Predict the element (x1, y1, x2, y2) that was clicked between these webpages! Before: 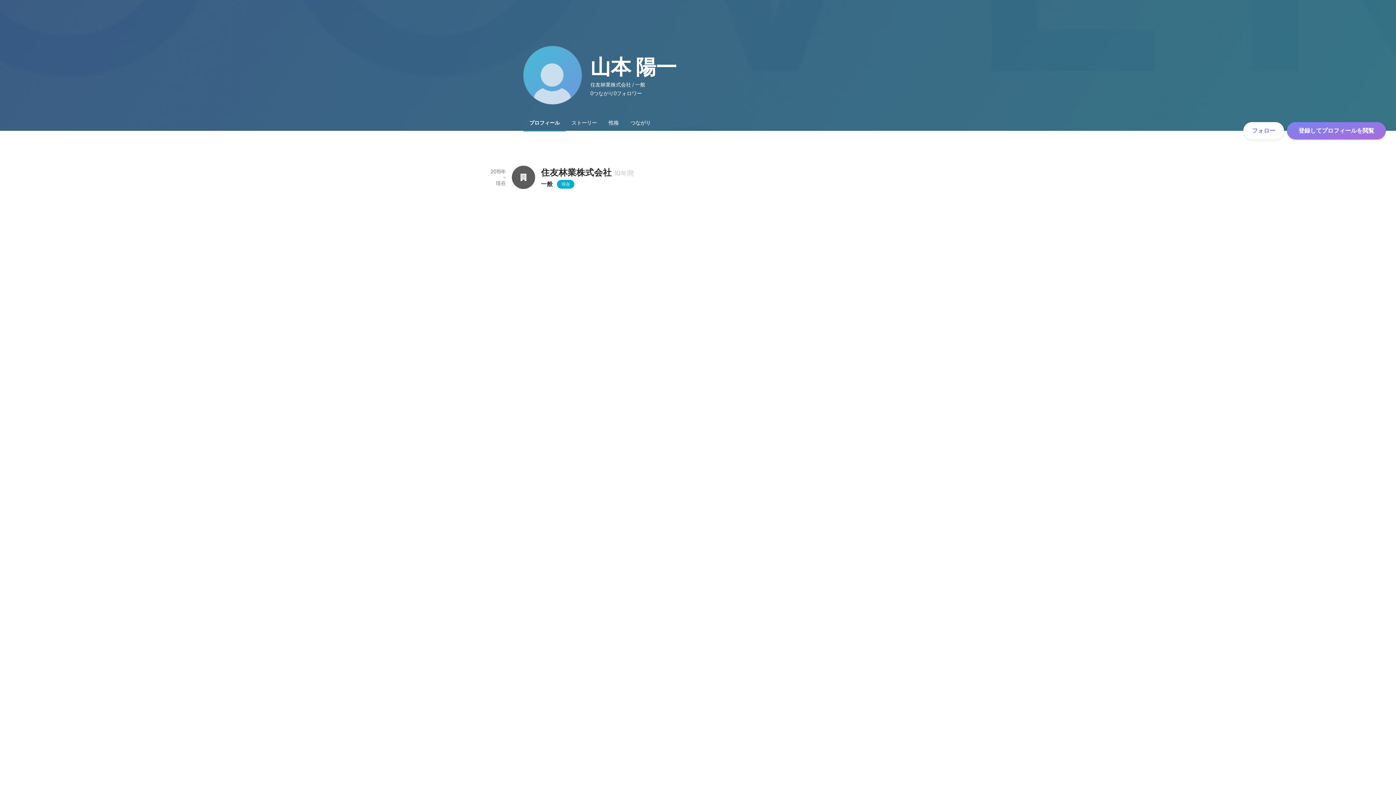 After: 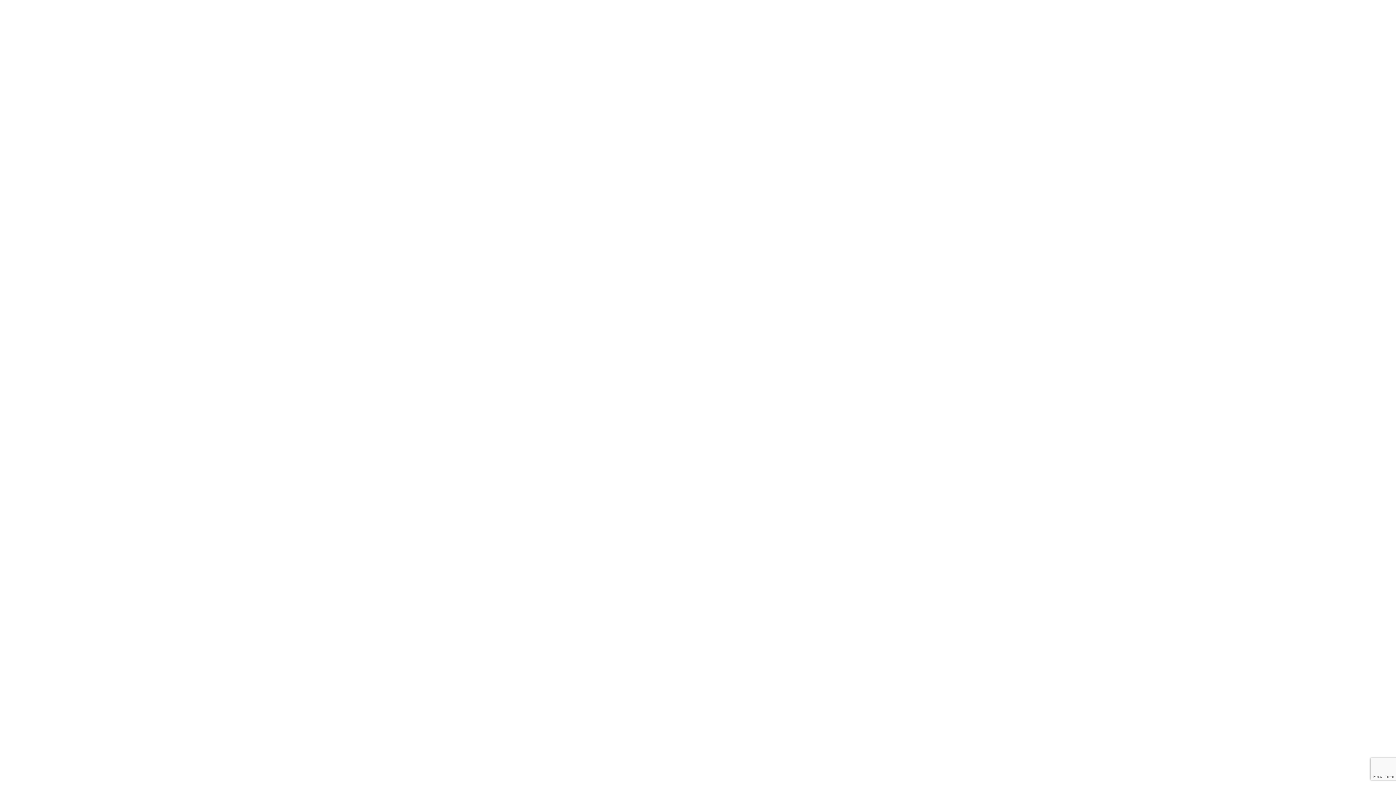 Action: bbox: (1287, 122, 1386, 139) label: 登録してプロフィールを閲覧